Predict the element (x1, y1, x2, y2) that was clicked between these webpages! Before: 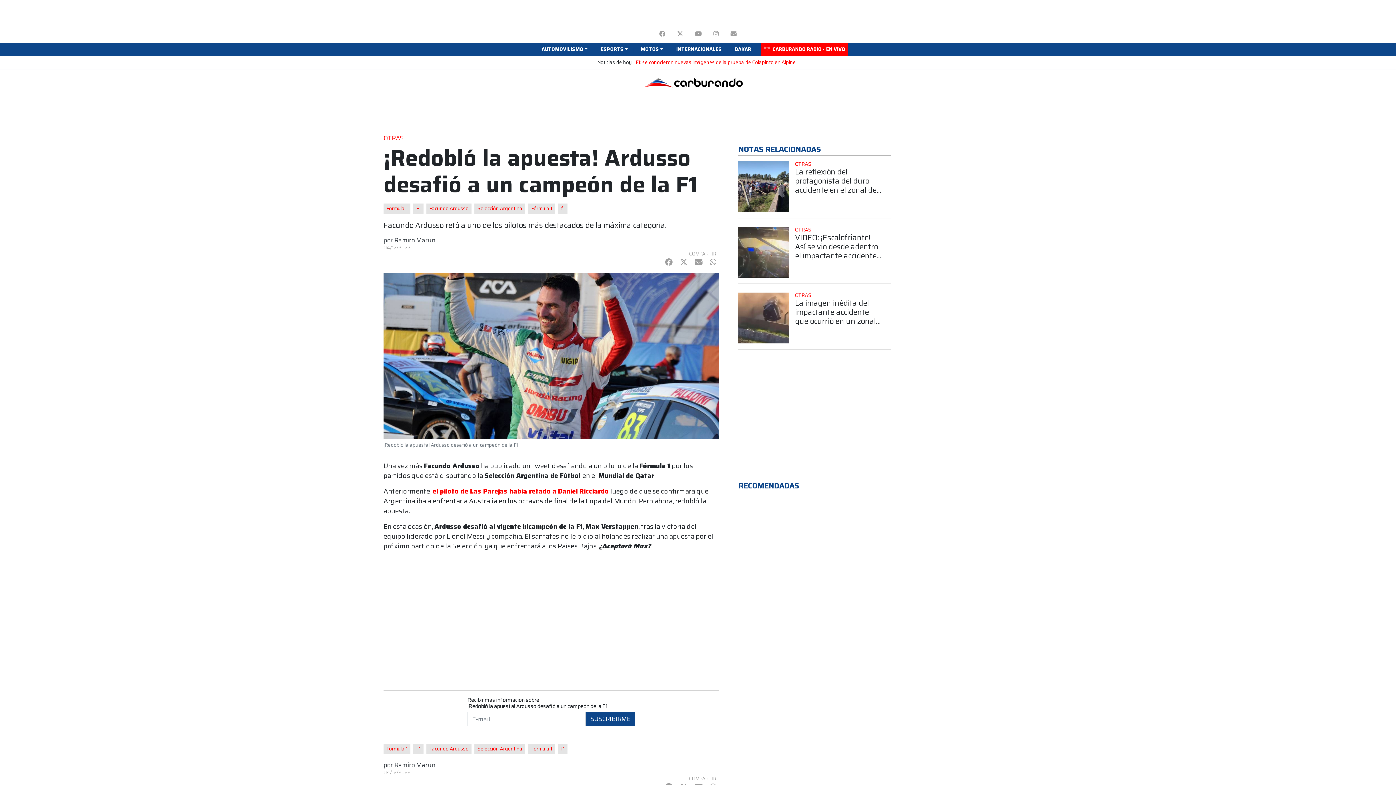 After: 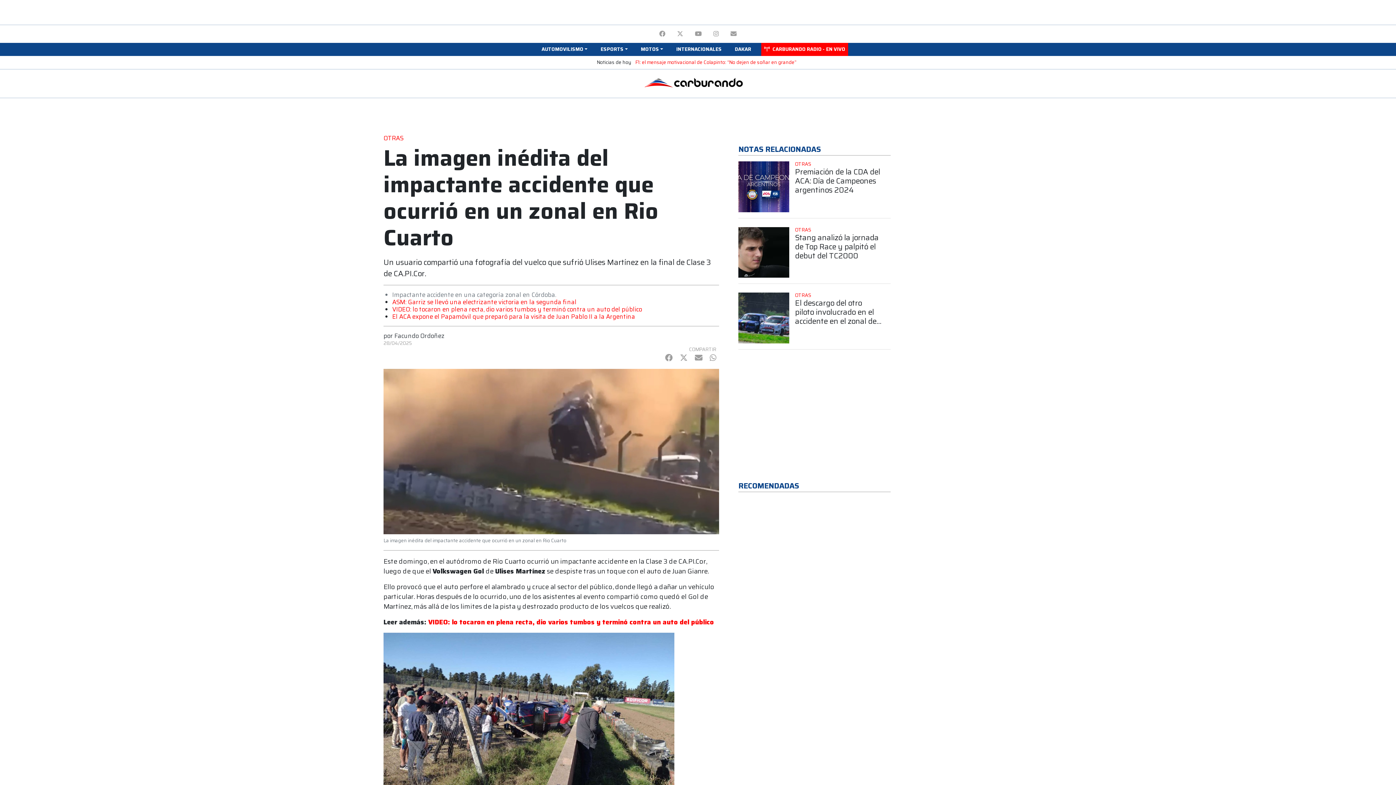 Action: bbox: (738, 292, 789, 343) label: Ver más La imagen inédita del impactante accidente que ocurrió en un zonal en Rio Cuarto